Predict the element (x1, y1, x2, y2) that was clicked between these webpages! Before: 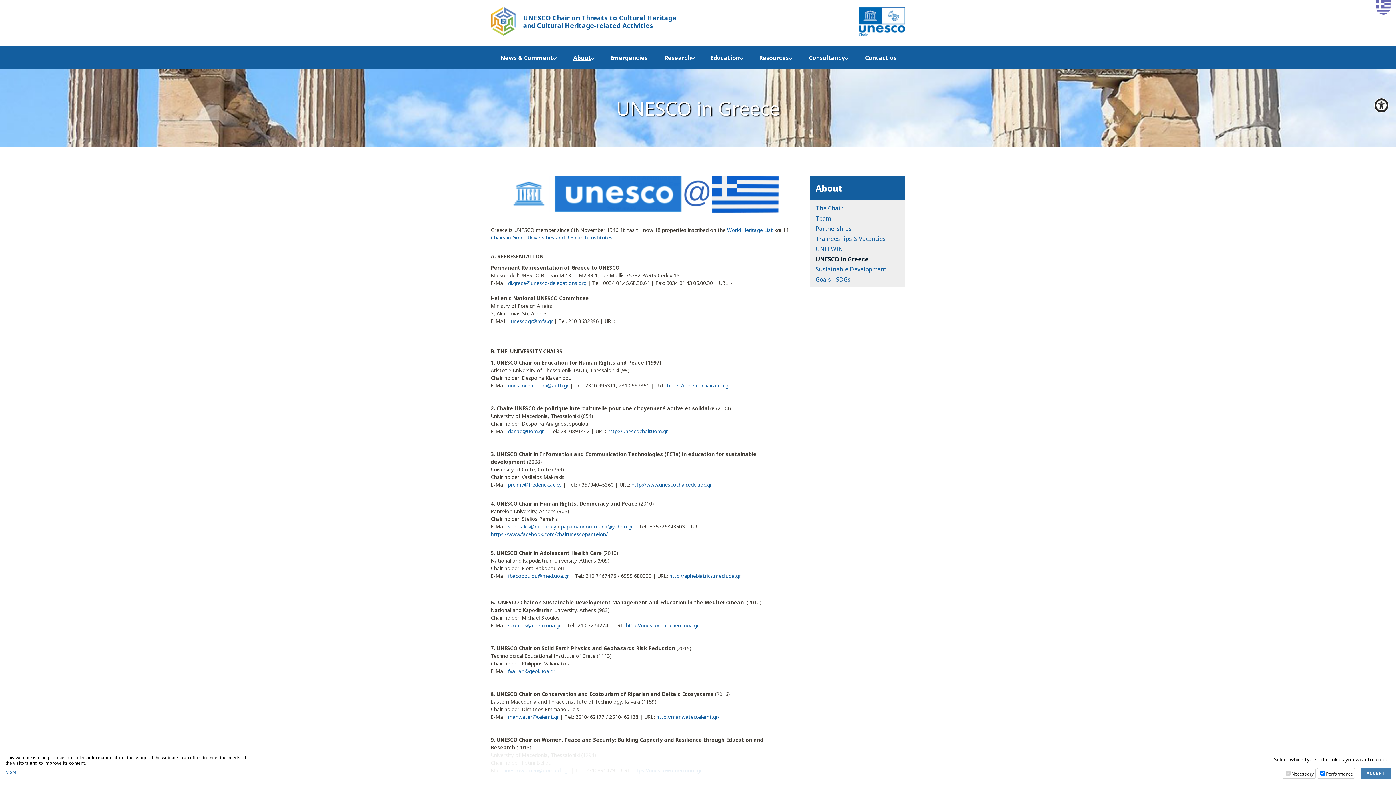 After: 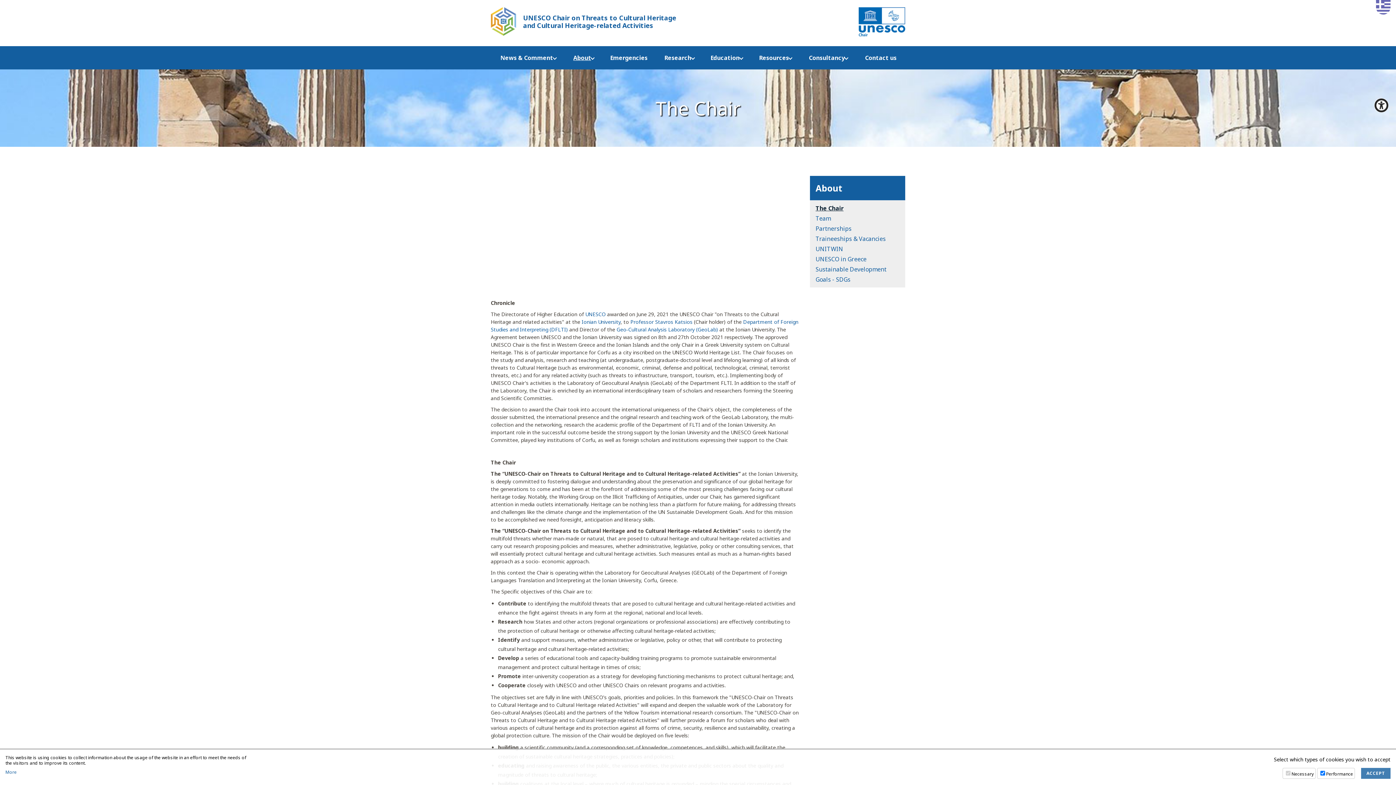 Action: label: The Chair bbox: (815, 203, 899, 213)